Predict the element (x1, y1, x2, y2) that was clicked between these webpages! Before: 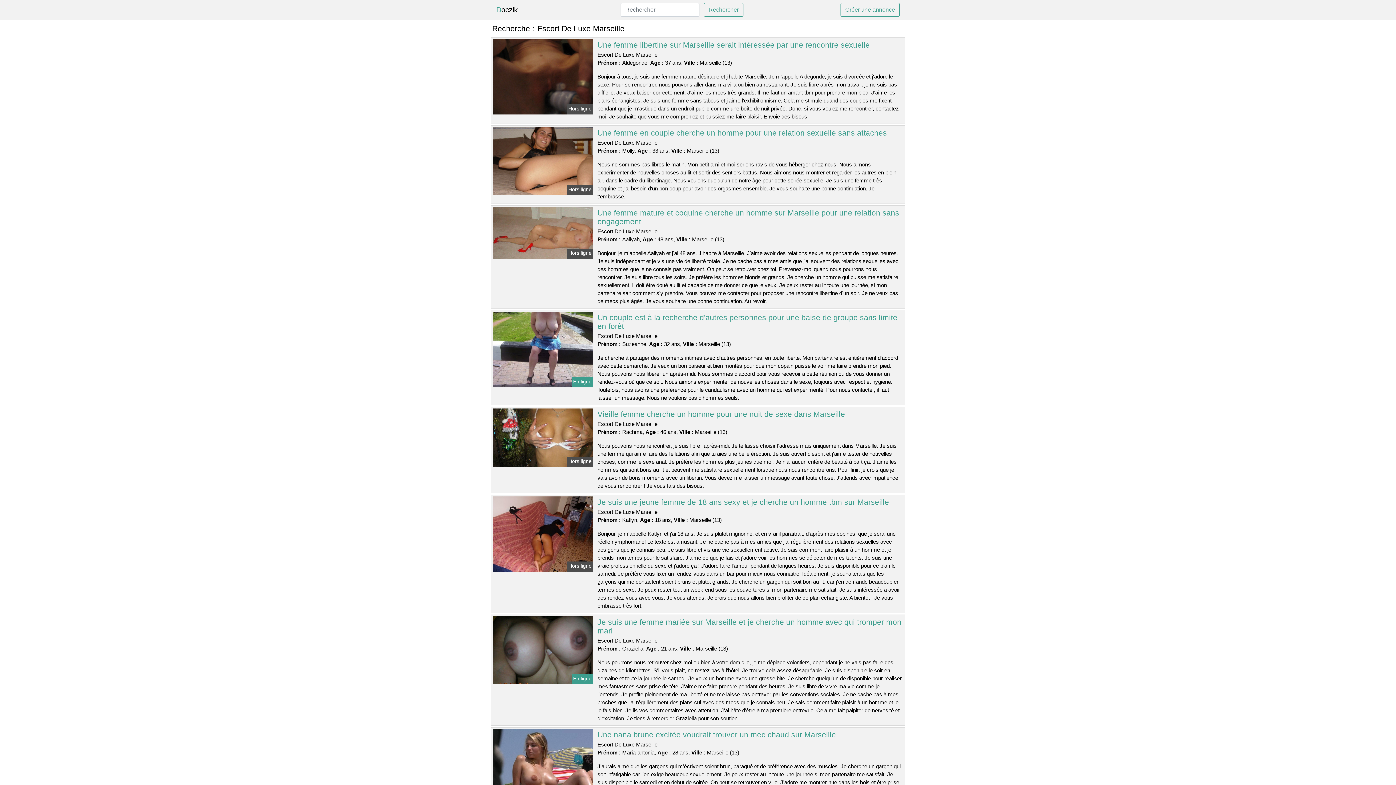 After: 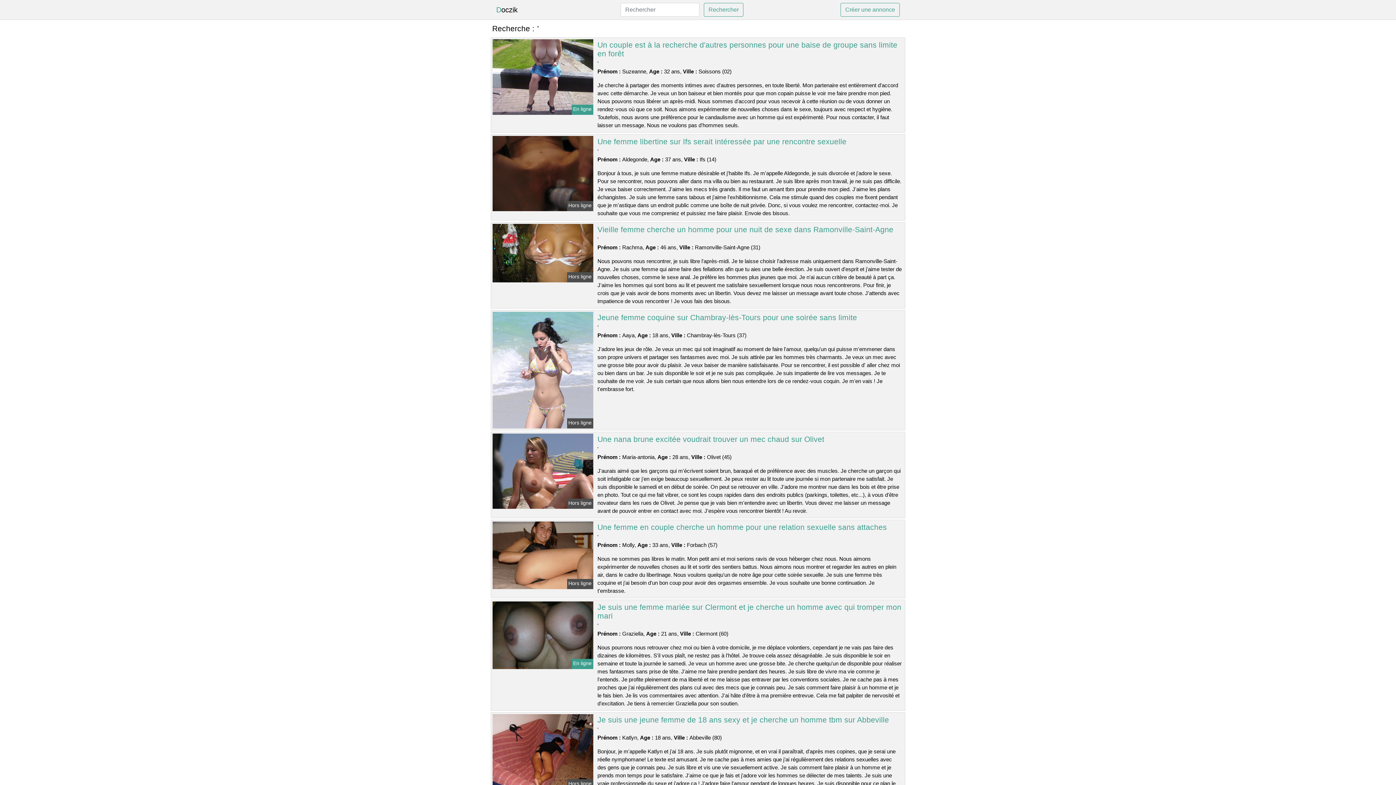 Action: bbox: (840, 2, 900, 16) label: Créer une annonce